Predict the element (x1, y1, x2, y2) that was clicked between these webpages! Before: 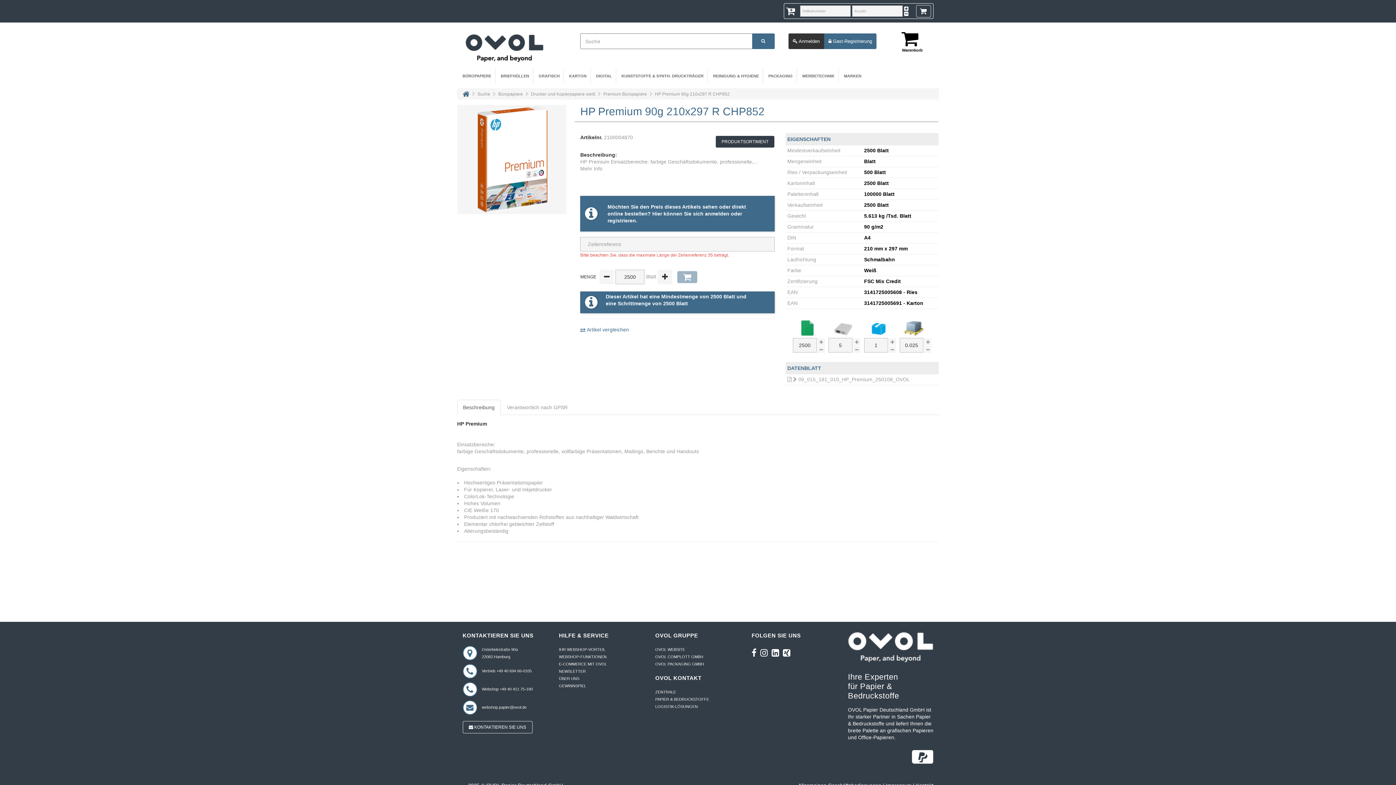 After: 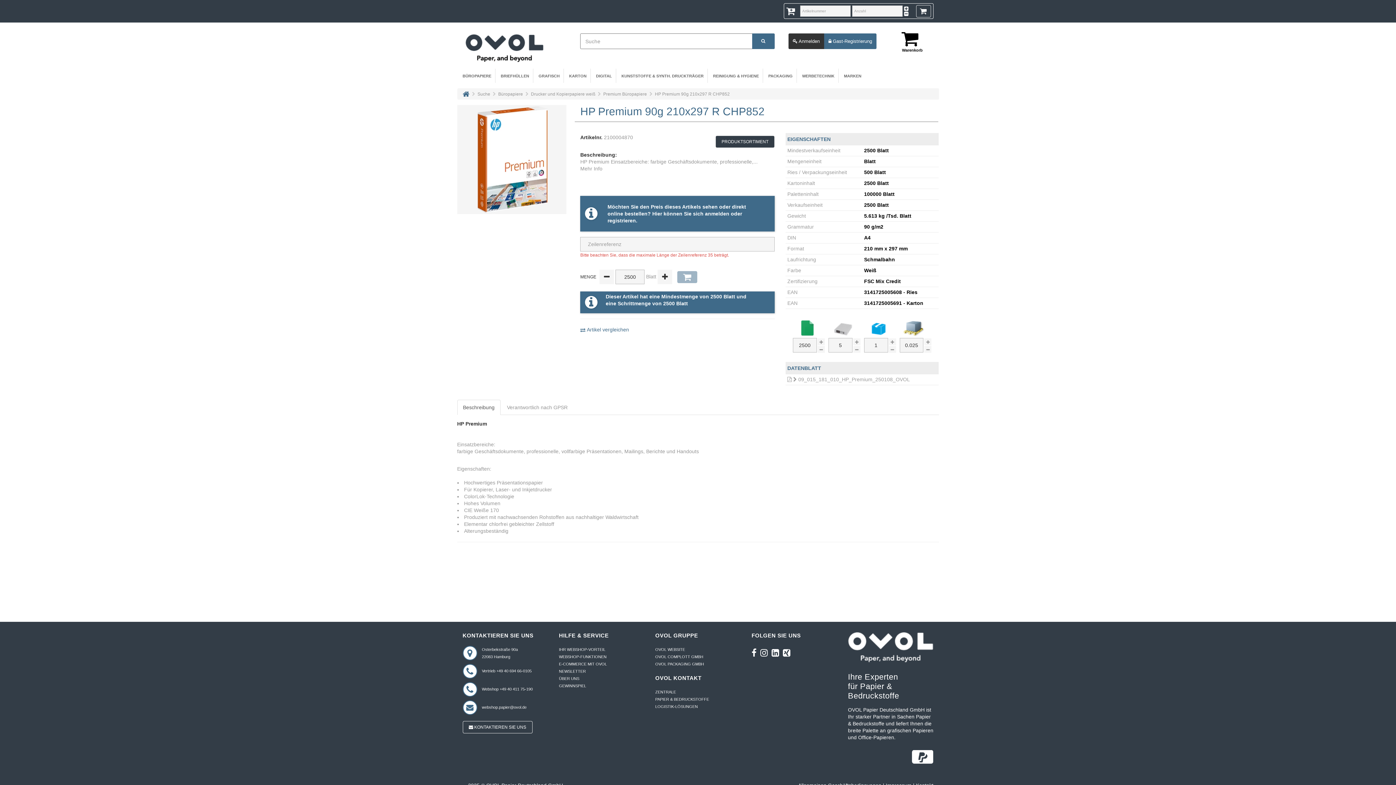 Action: bbox: (655, 653, 703, 660) label: OVOL COMPLOTT GMBH